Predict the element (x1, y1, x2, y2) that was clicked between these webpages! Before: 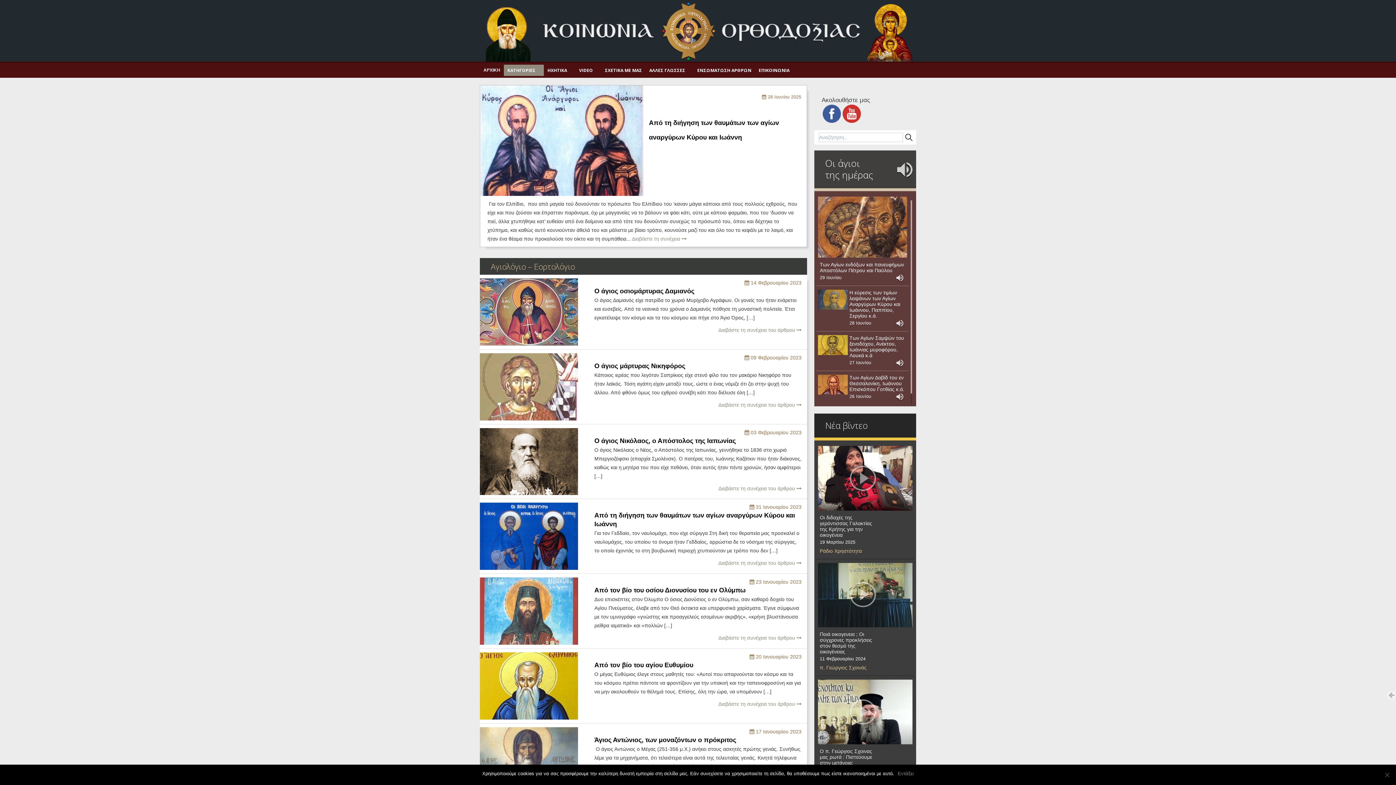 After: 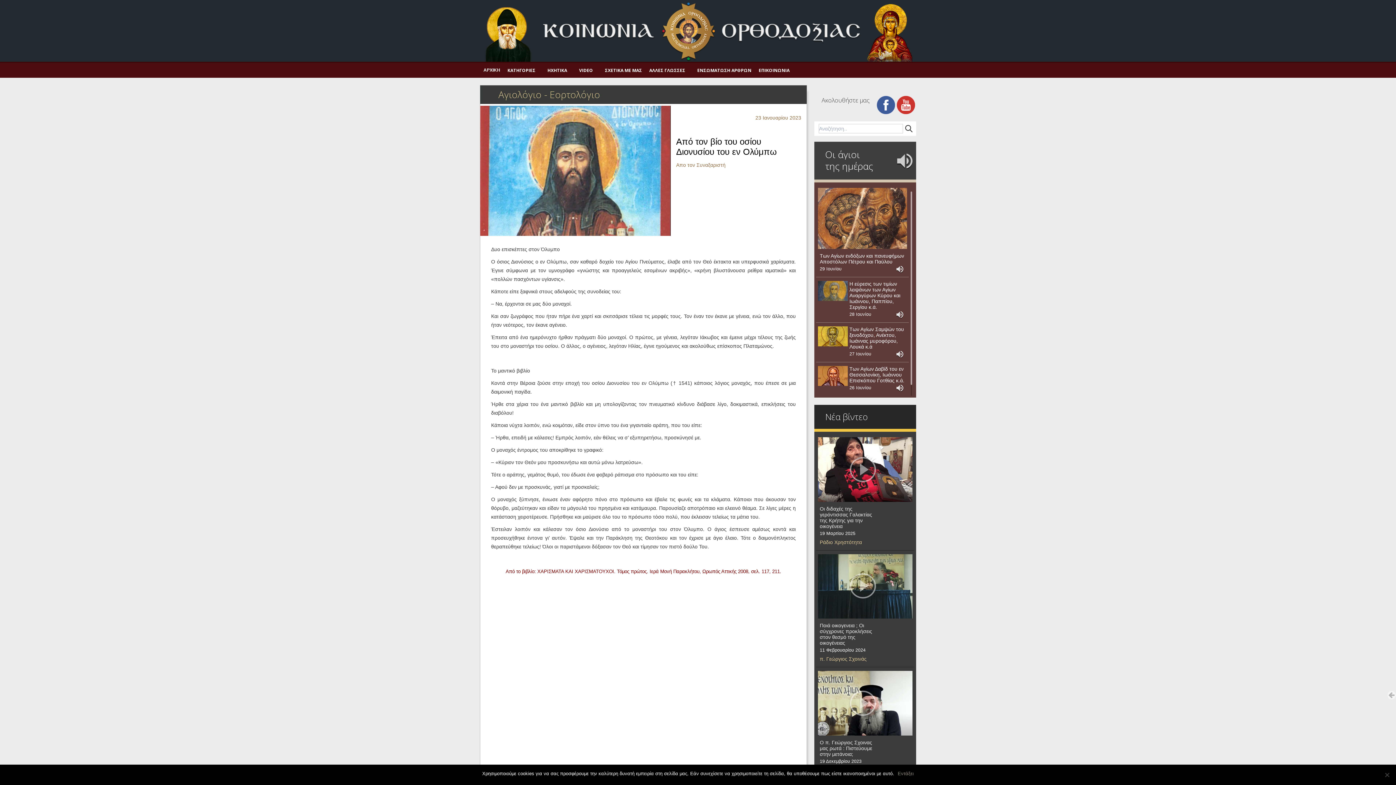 Action: label: Διαβάστε τη συνέχεια του άρθρου  bbox: (718, 635, 801, 641)